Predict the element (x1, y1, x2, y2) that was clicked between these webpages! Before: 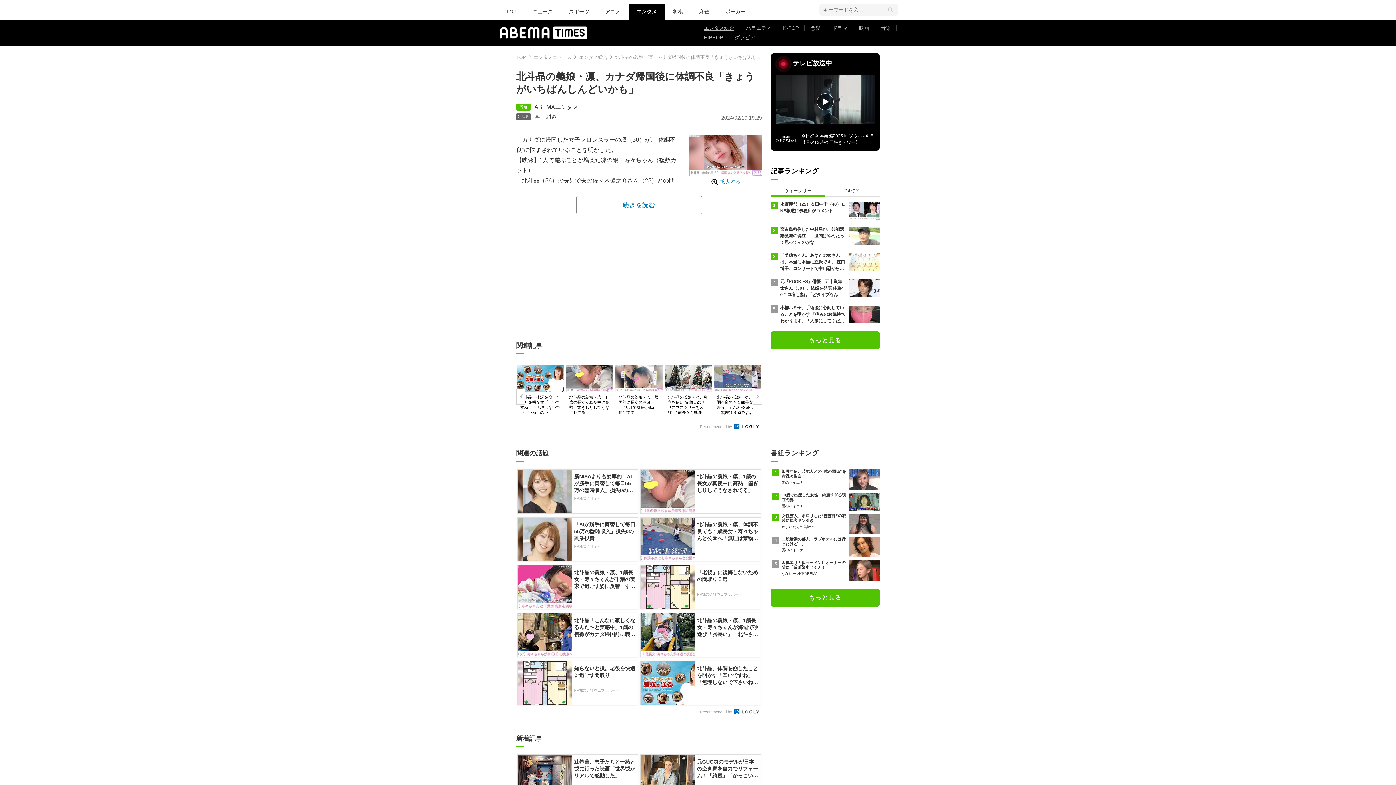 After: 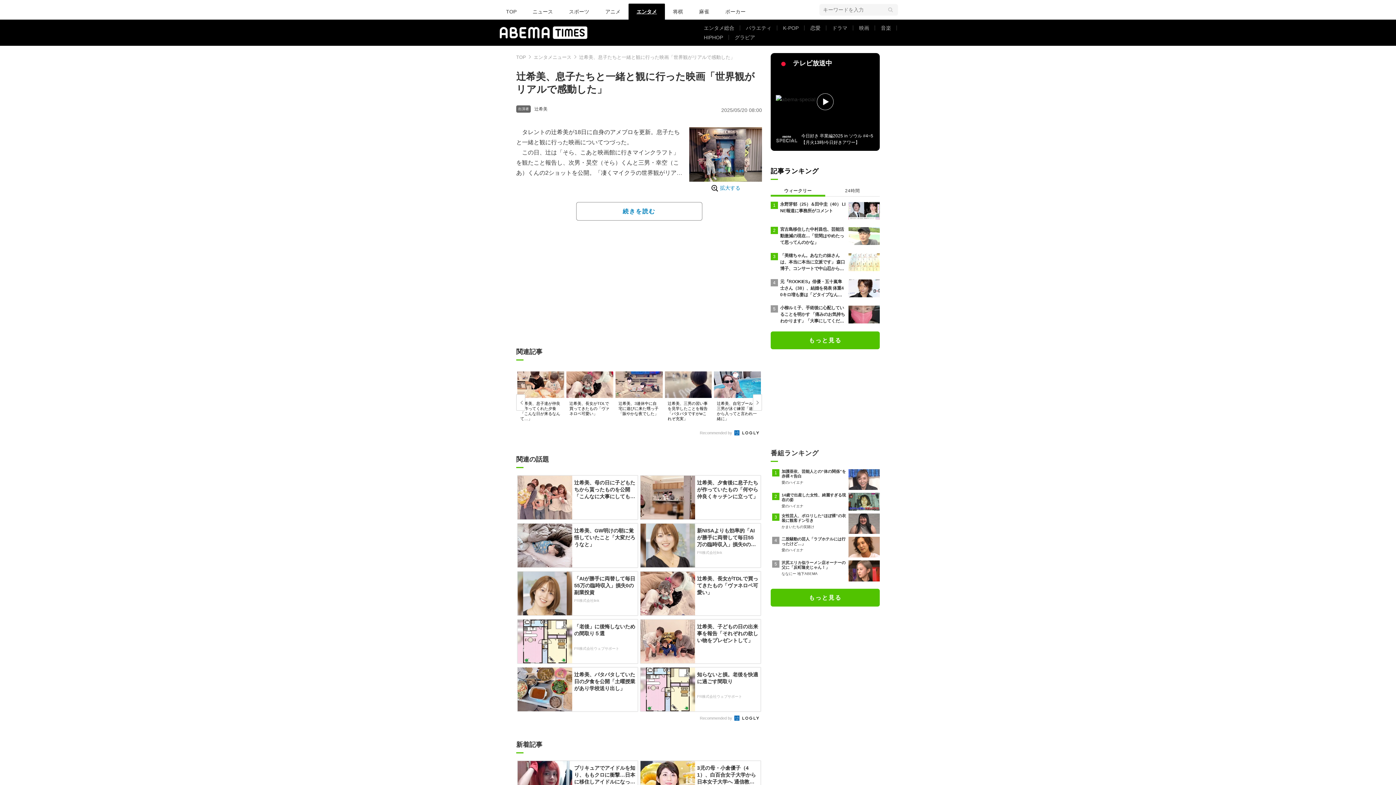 Action: bbox: (517, 755, 637, 783) label: 辻希美、息子たちと一緒と観に行った映画「世界観がリアルで感動した」